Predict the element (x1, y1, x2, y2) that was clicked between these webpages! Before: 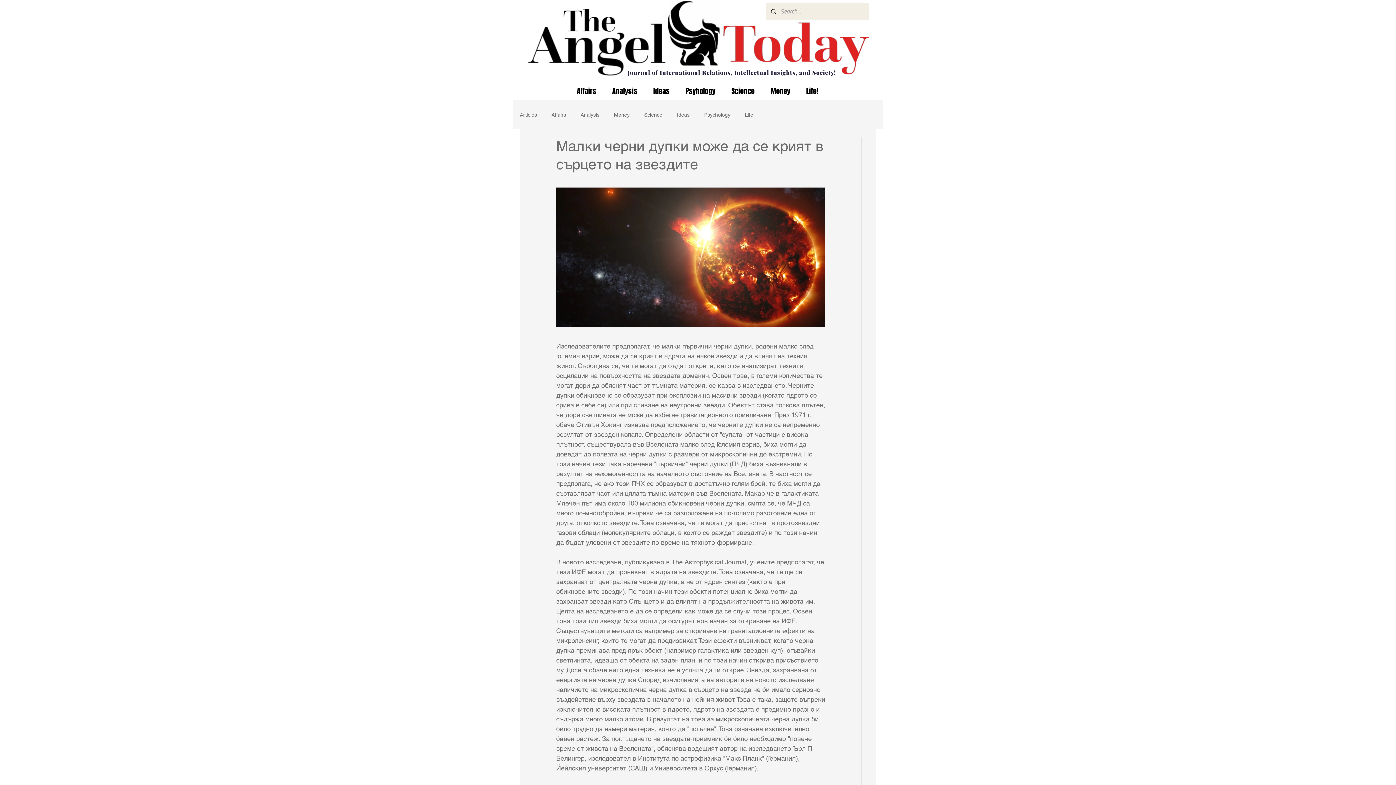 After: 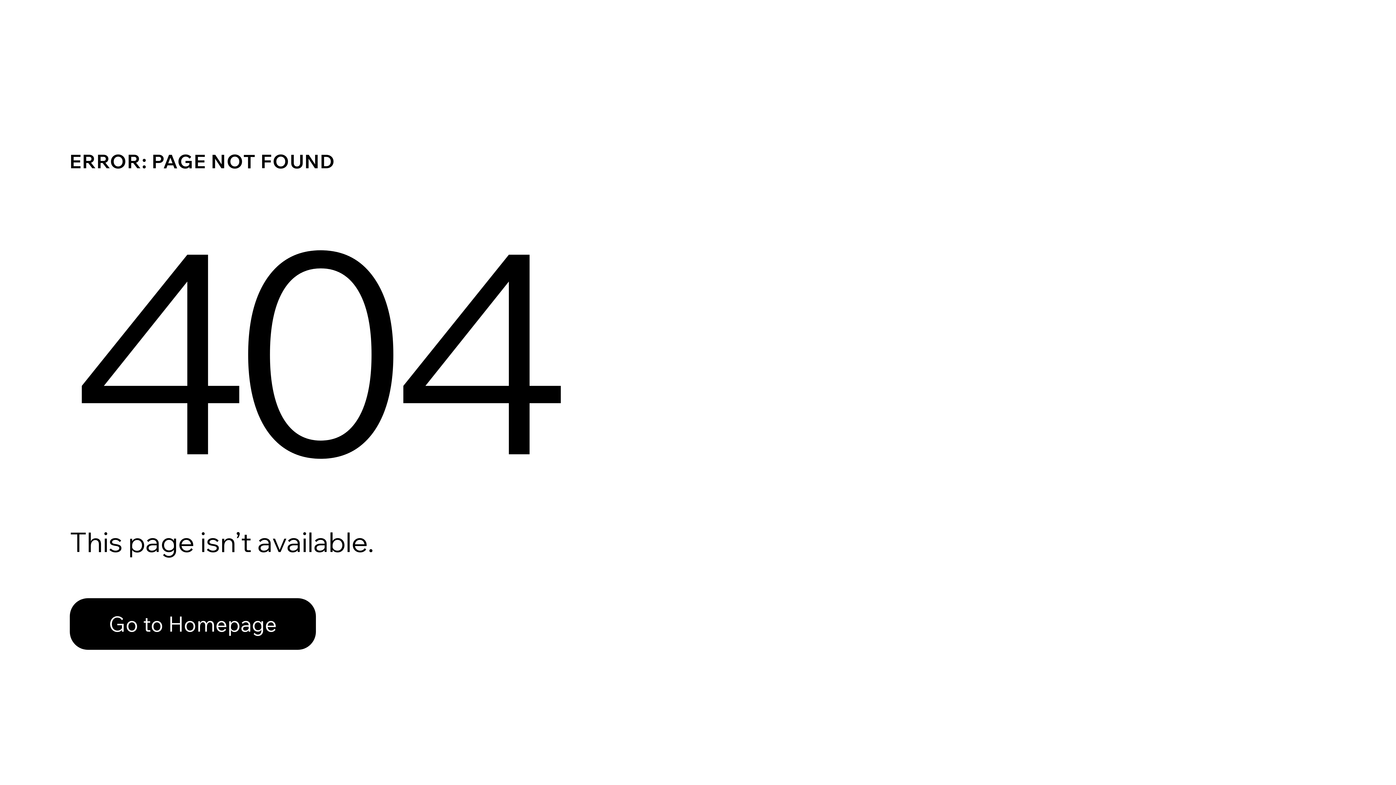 Action: label: Life! bbox: (745, 111, 754, 118)